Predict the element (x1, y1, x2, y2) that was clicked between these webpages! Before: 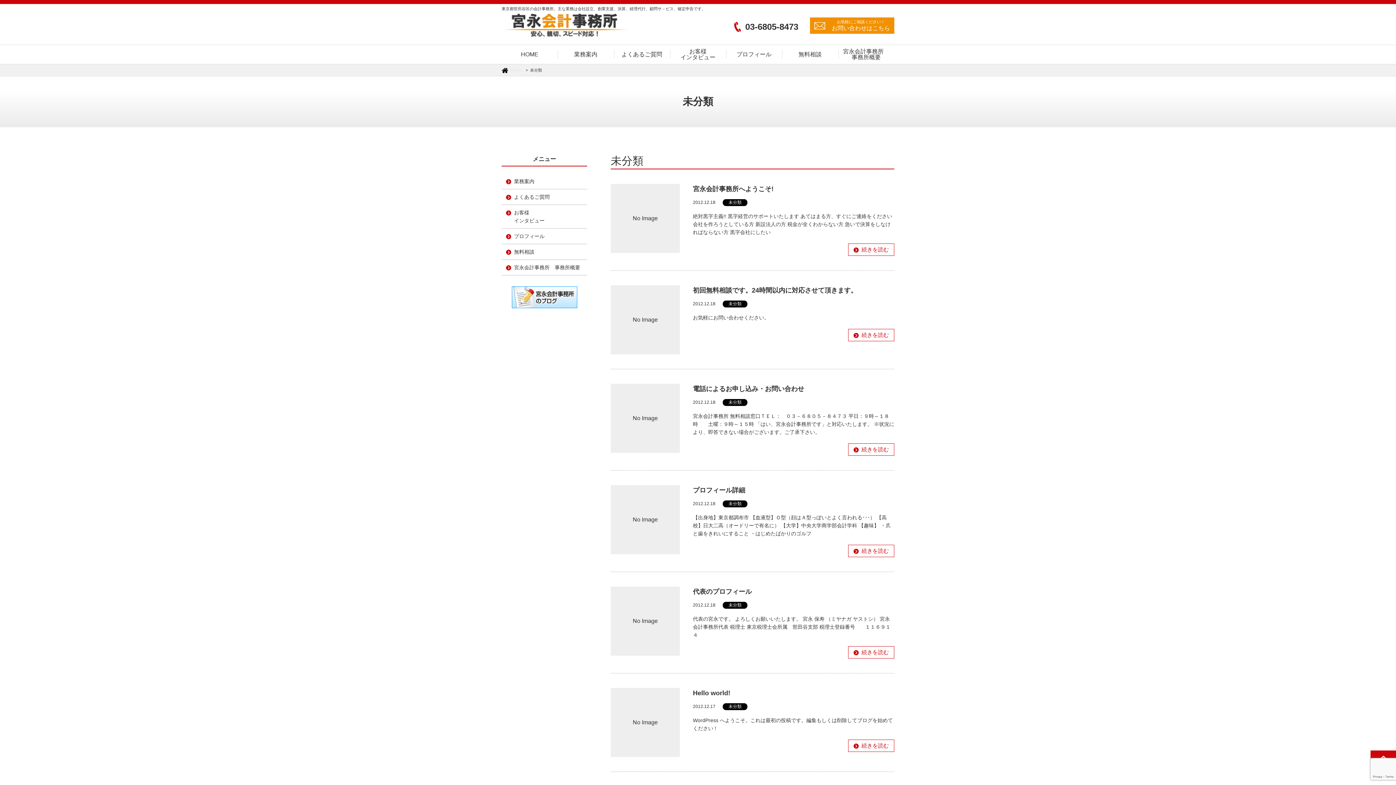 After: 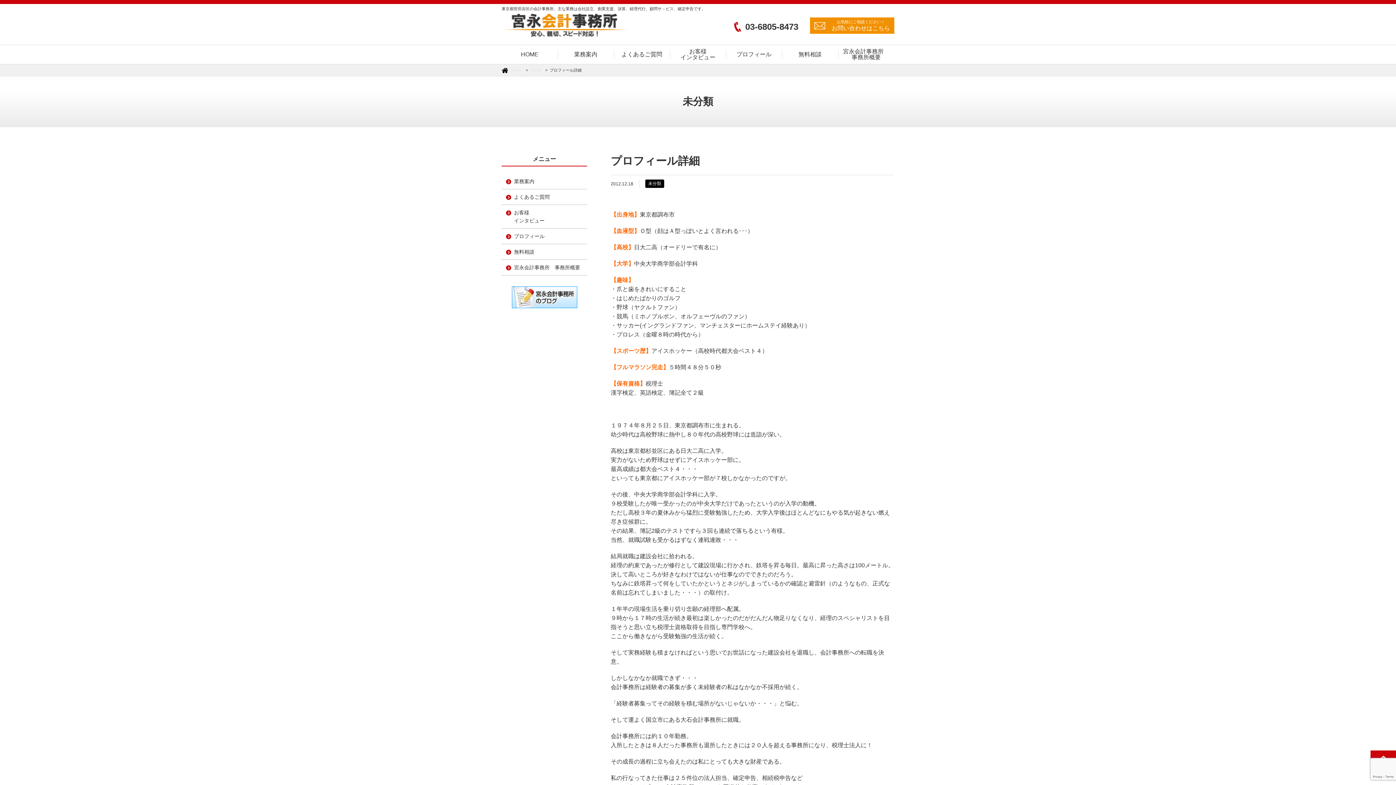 Action: bbox: (693, 514, 890, 536) label: 【出身地】東京都調布市 【血液型】Ｏ型（顔はＡ型っぽいとよく言われる･･･） 【高校】日大二高（オードリーで有名に） 【大学】中央大学商学部会計学科 【趣味】 ・爪と歯をきれいにすること ・はじめたばかりのゴルフ